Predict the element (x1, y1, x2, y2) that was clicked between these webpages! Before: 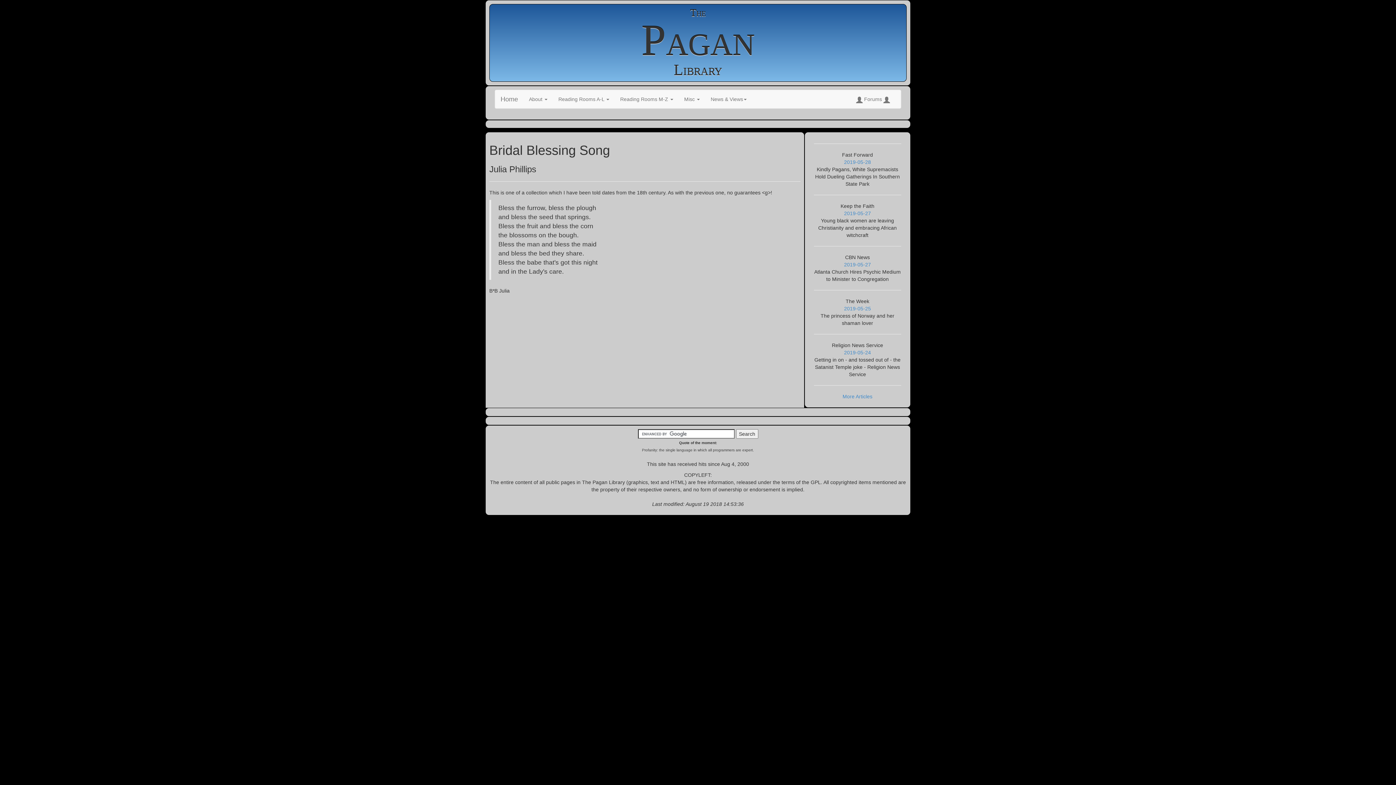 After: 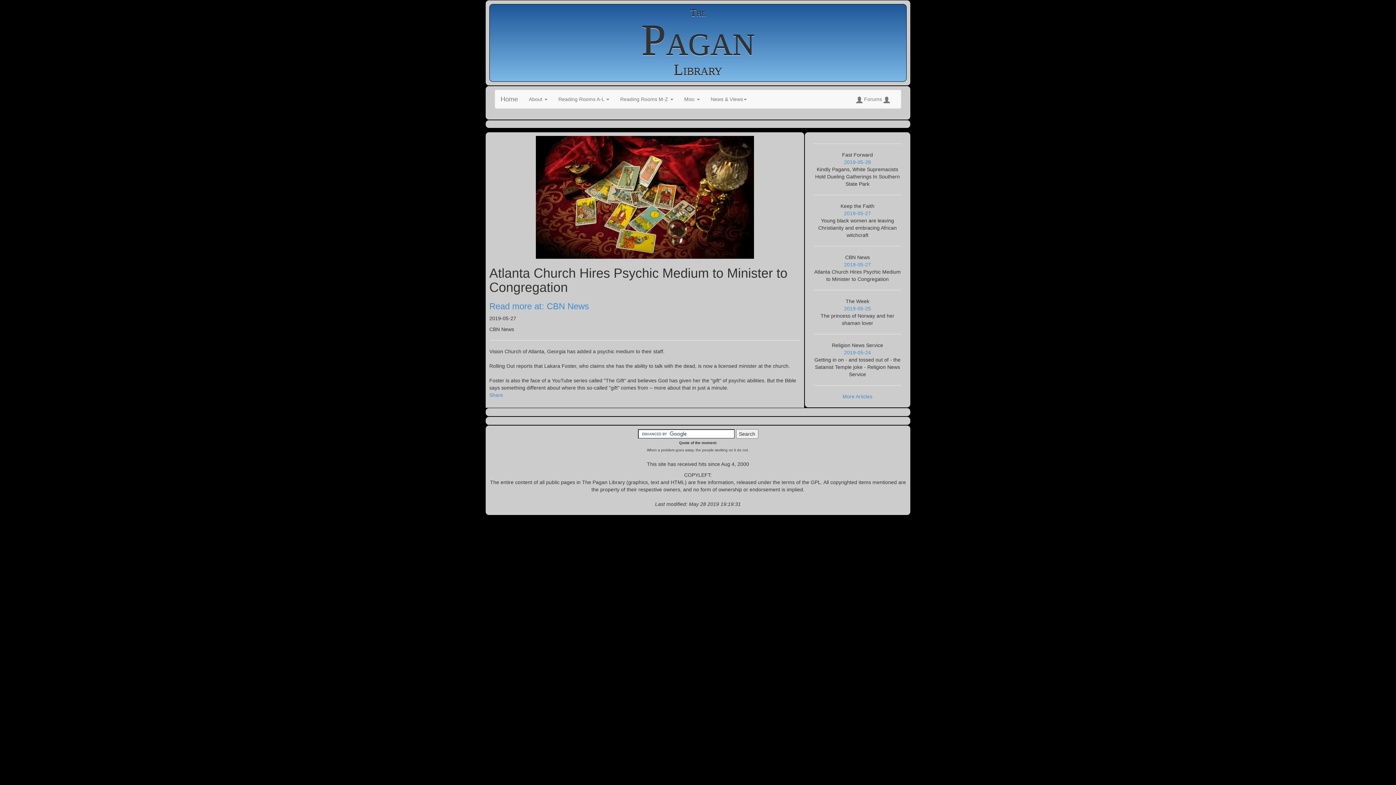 Action: label: 2019-05-27 bbox: (844, 261, 871, 267)